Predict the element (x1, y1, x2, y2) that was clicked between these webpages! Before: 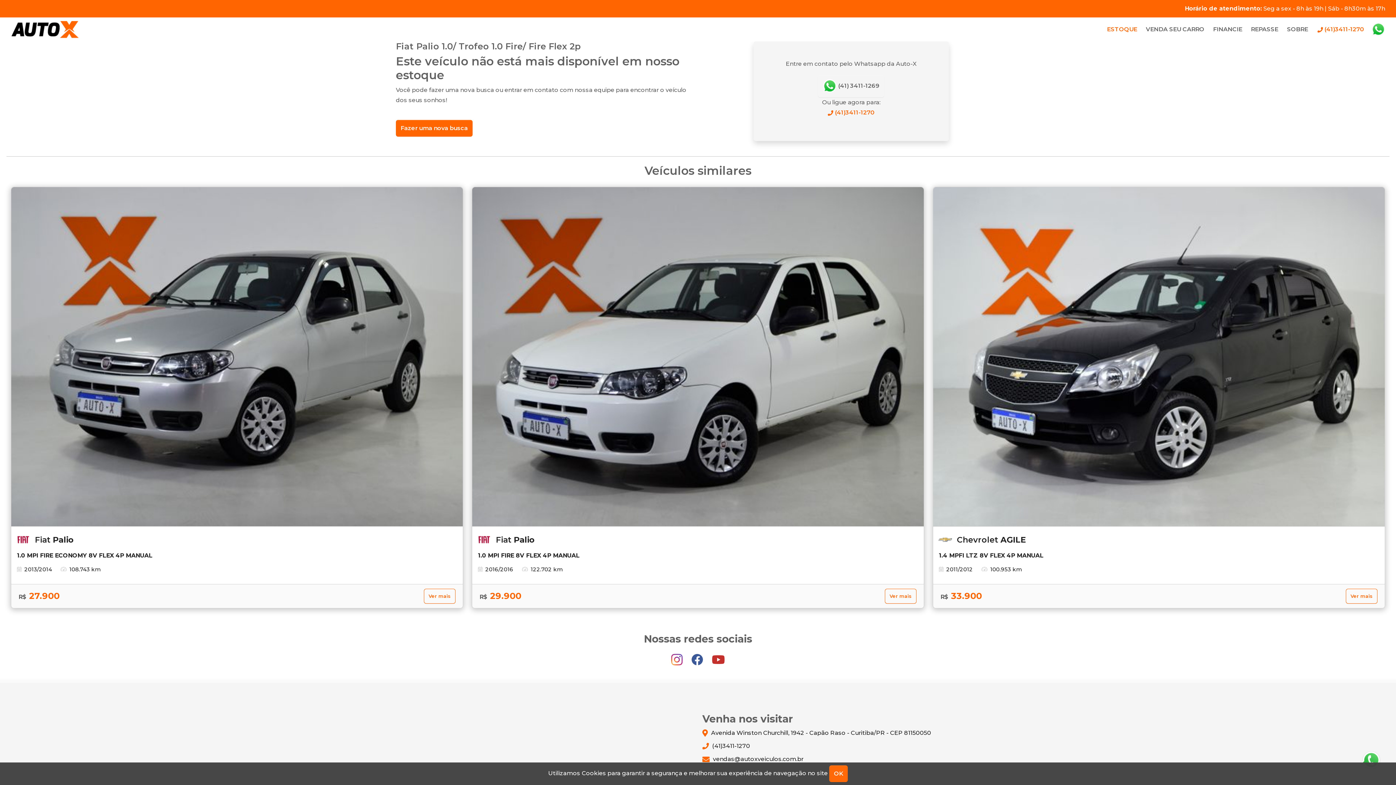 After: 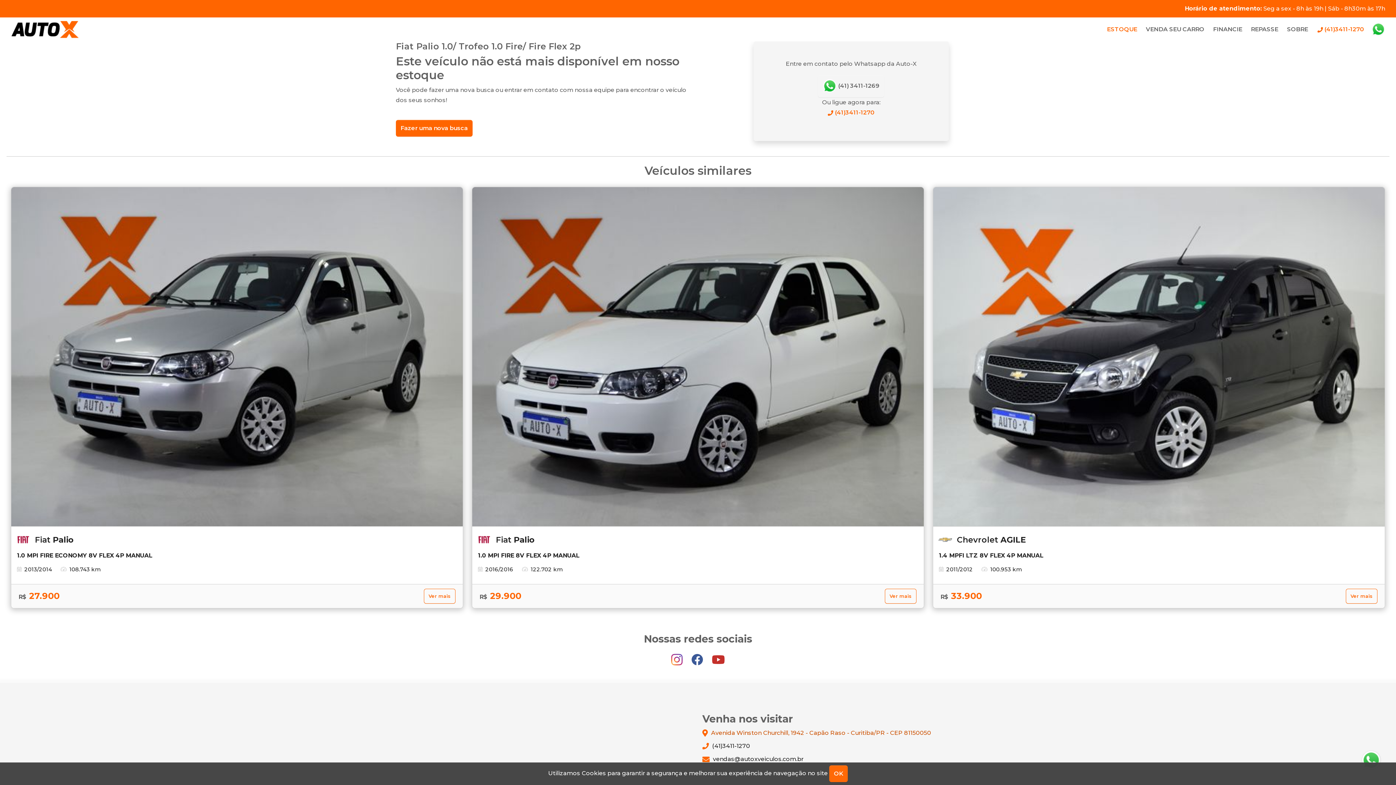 Action: bbox: (702, 728, 1385, 737) label:  Avenida Winston Churchill, 1942 - Capão Raso - Curitiba/PR - CEP 81150050